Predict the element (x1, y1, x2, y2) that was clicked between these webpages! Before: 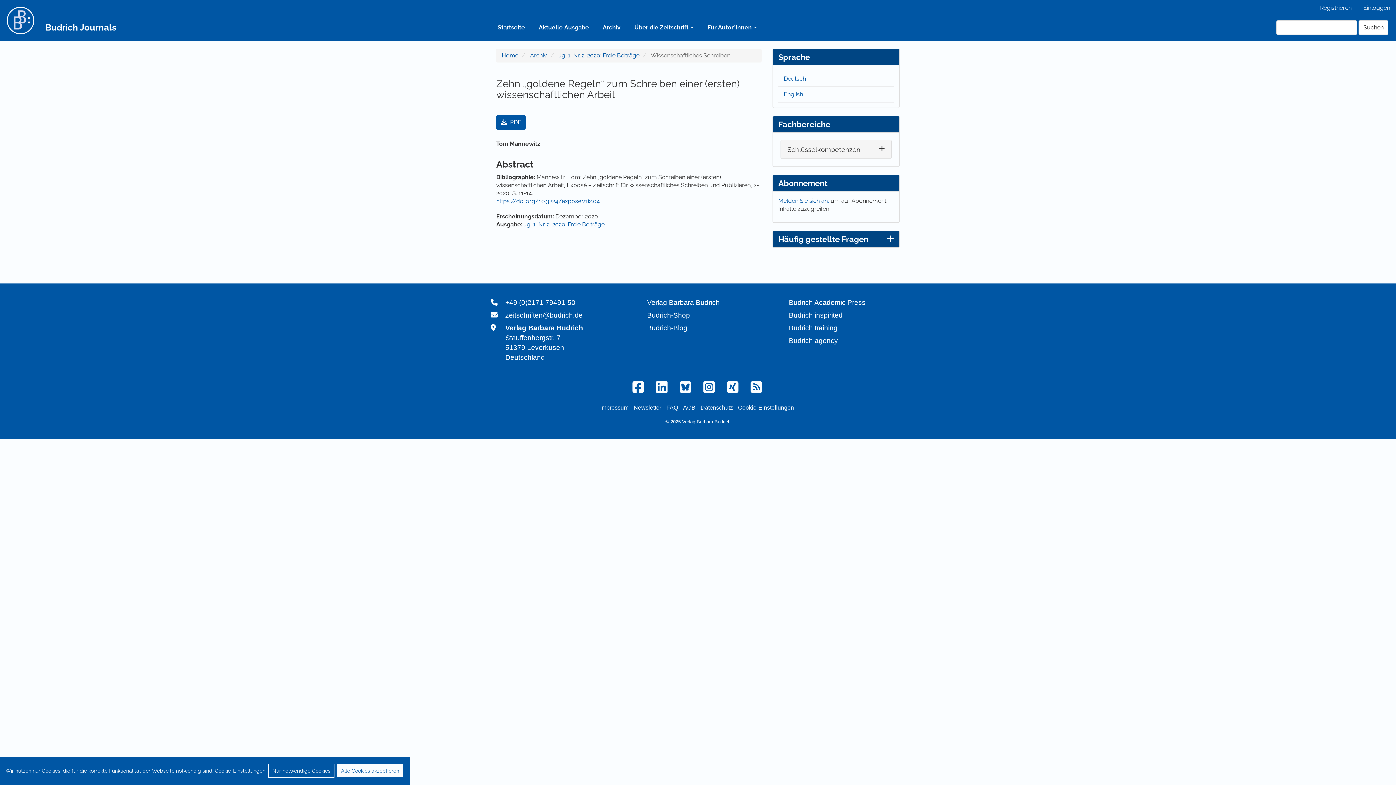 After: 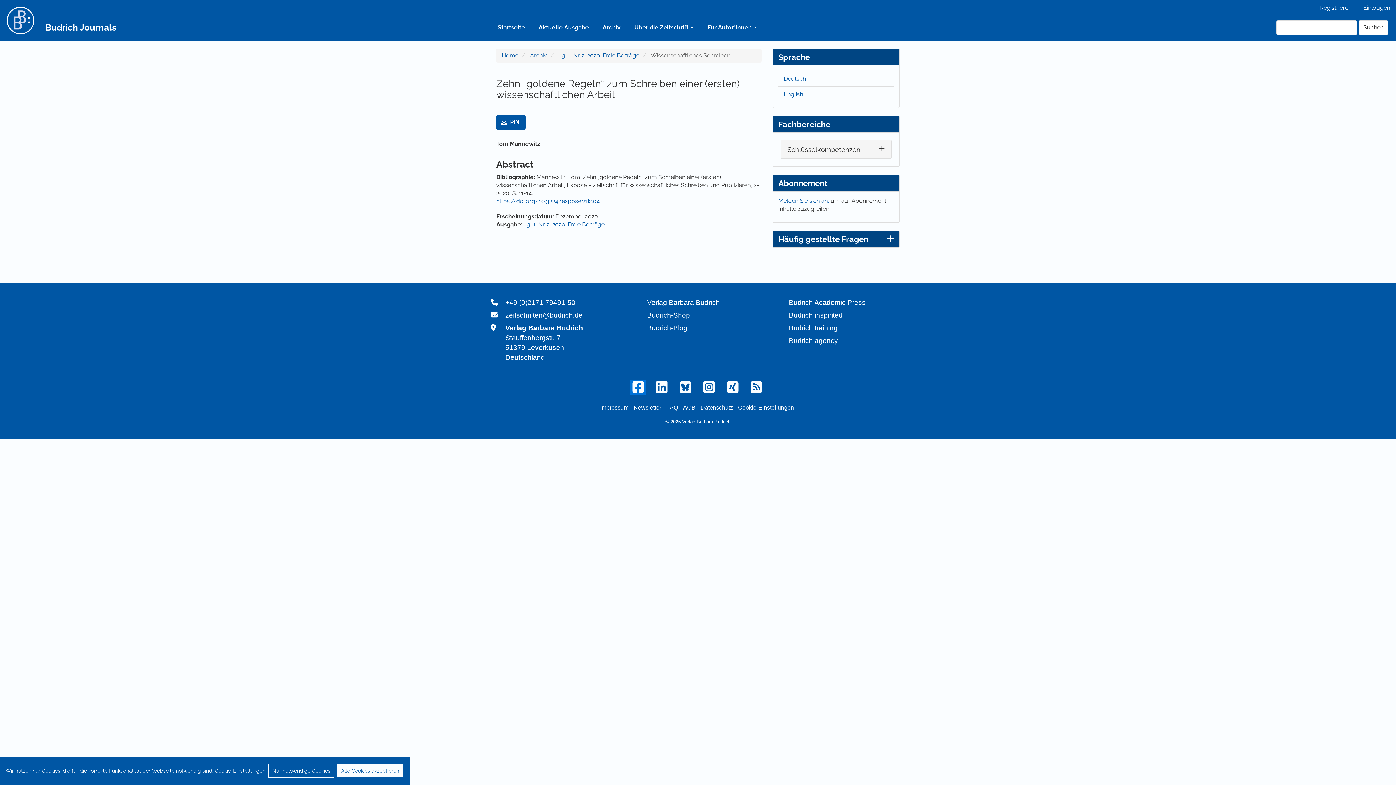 Action: bbox: (630, 380, 646, 395)